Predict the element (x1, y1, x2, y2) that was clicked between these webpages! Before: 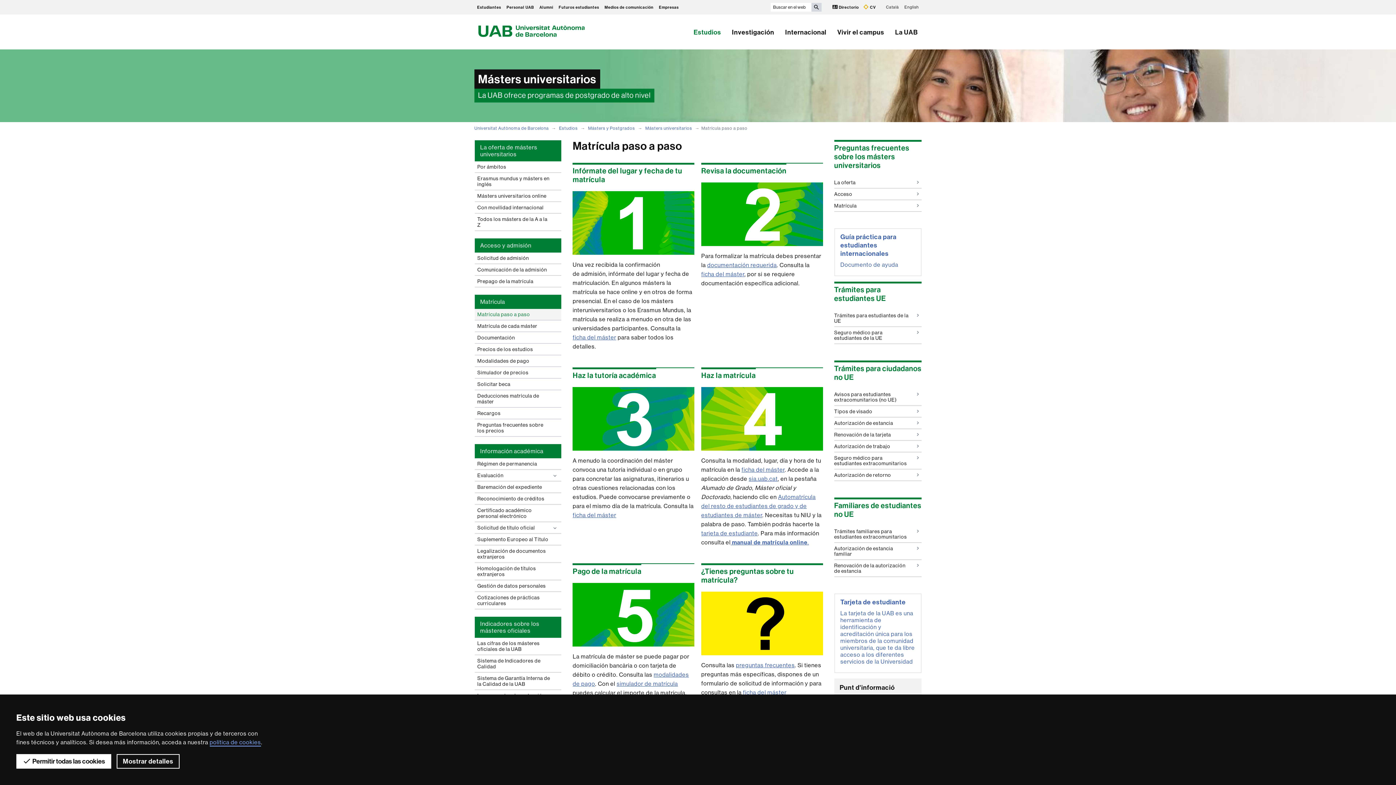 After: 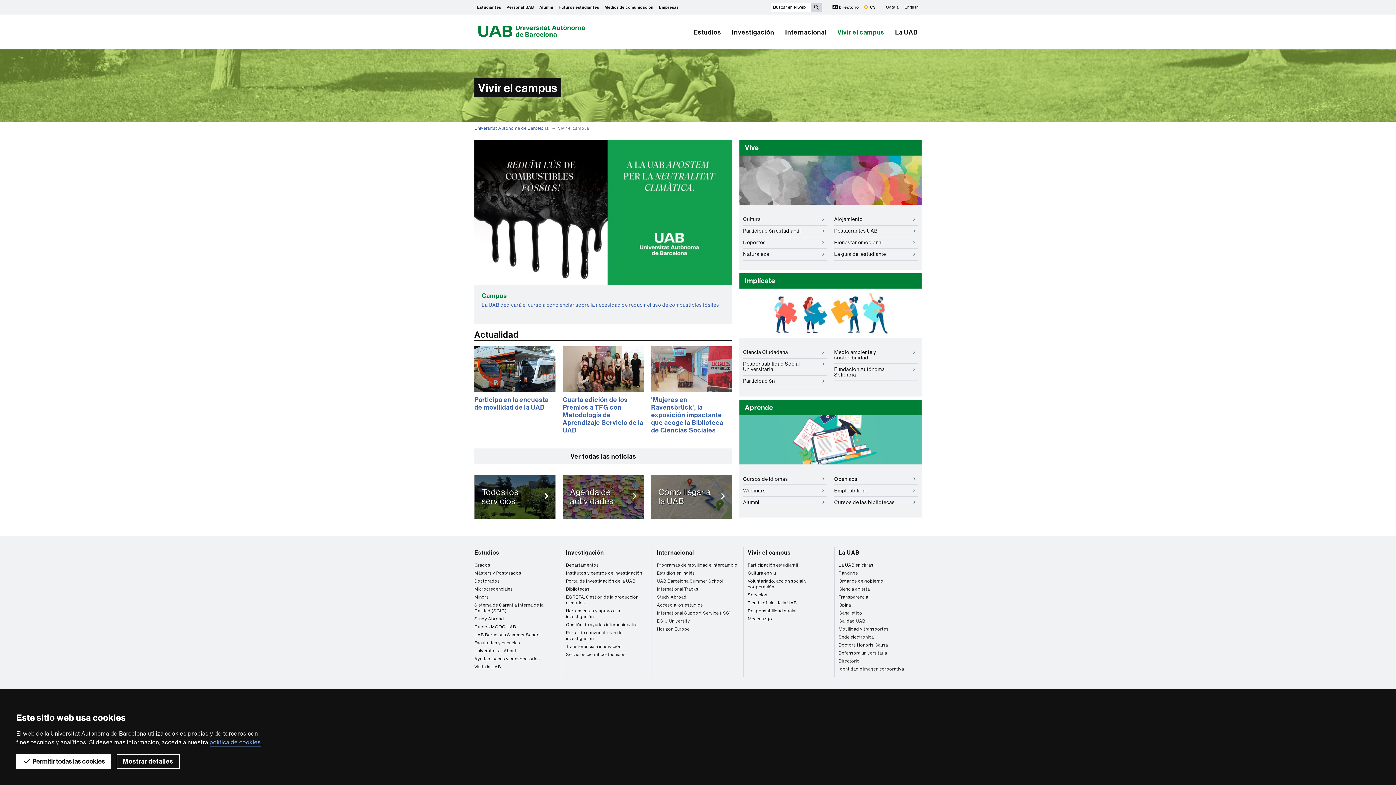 Action: bbox: (832, 25, 889, 38) label: Vivir el campus